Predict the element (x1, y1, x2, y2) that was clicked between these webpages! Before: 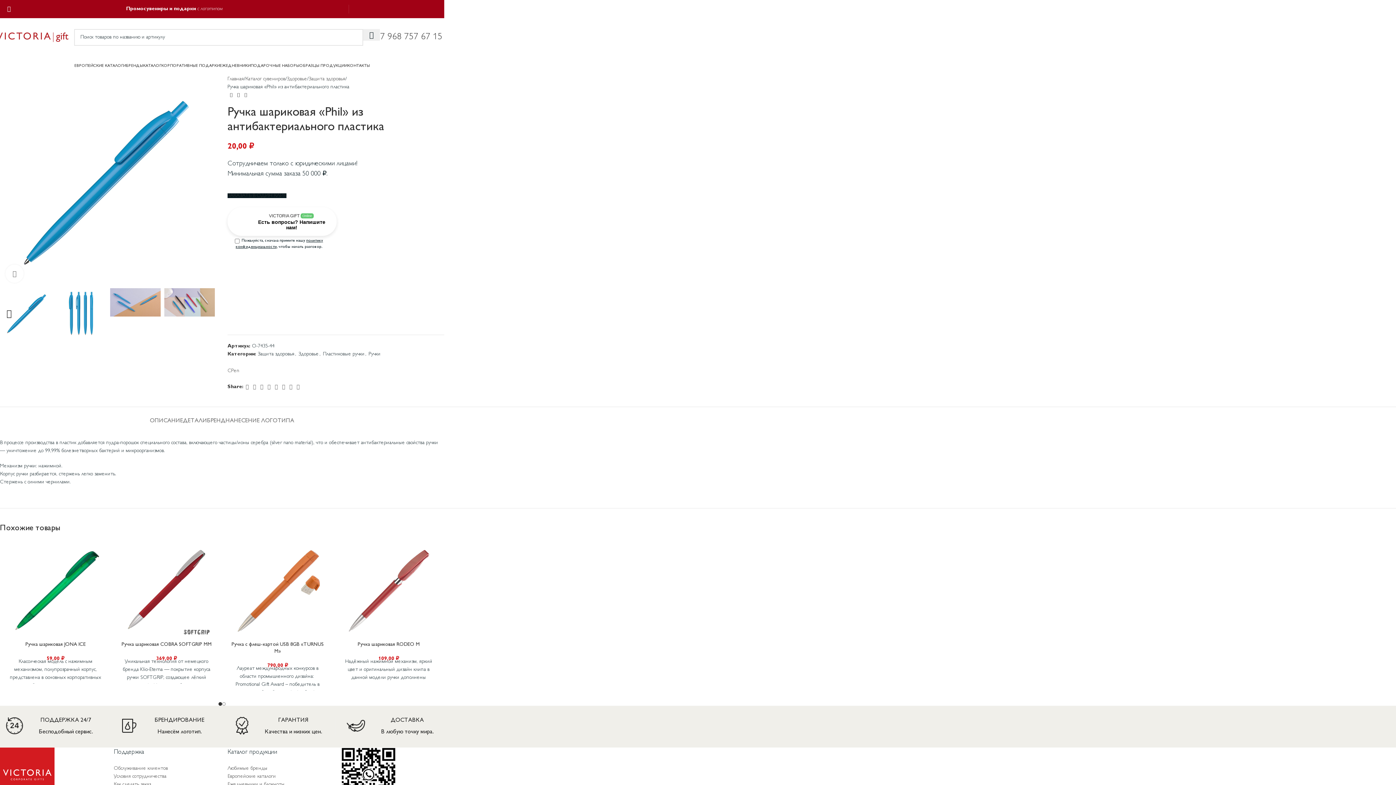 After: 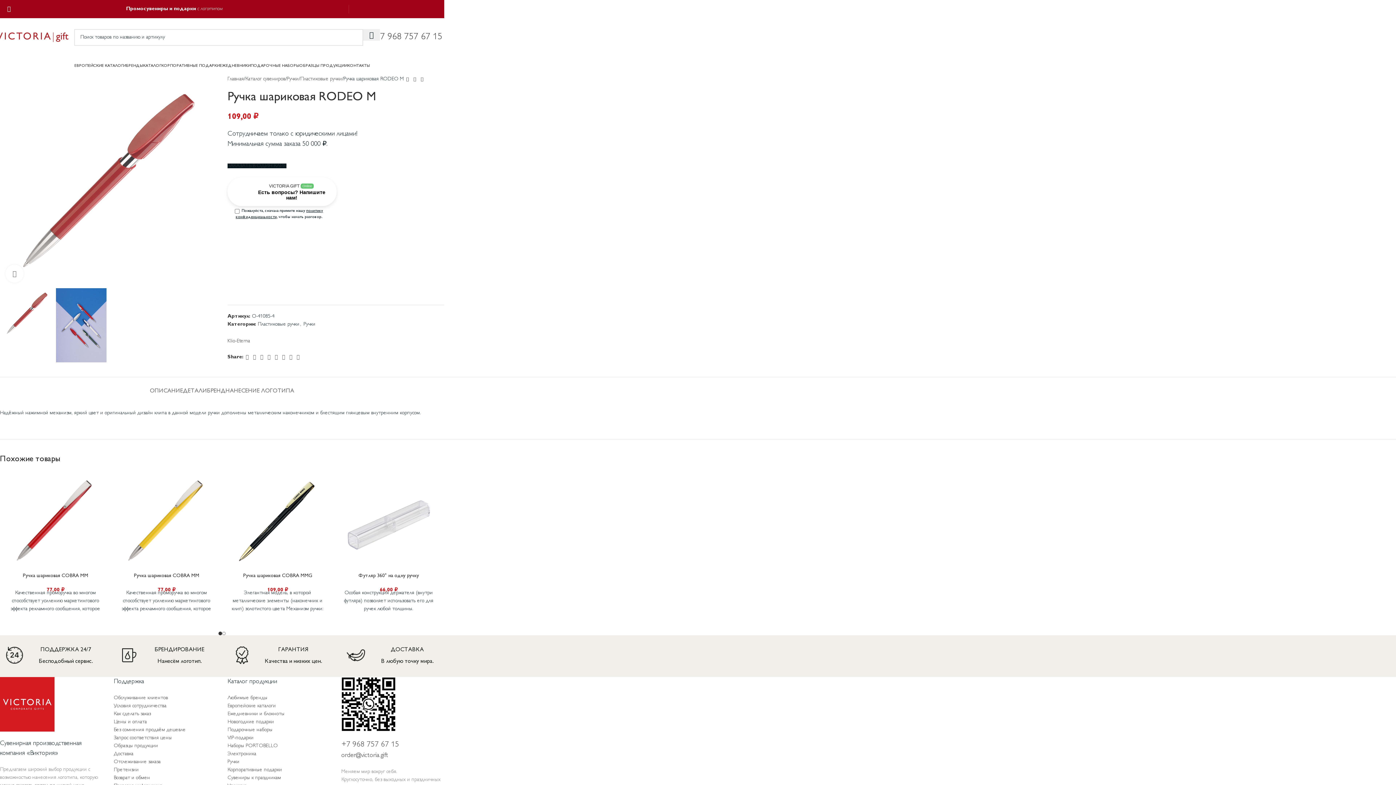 Action: bbox: (338, 541, 438, 641)